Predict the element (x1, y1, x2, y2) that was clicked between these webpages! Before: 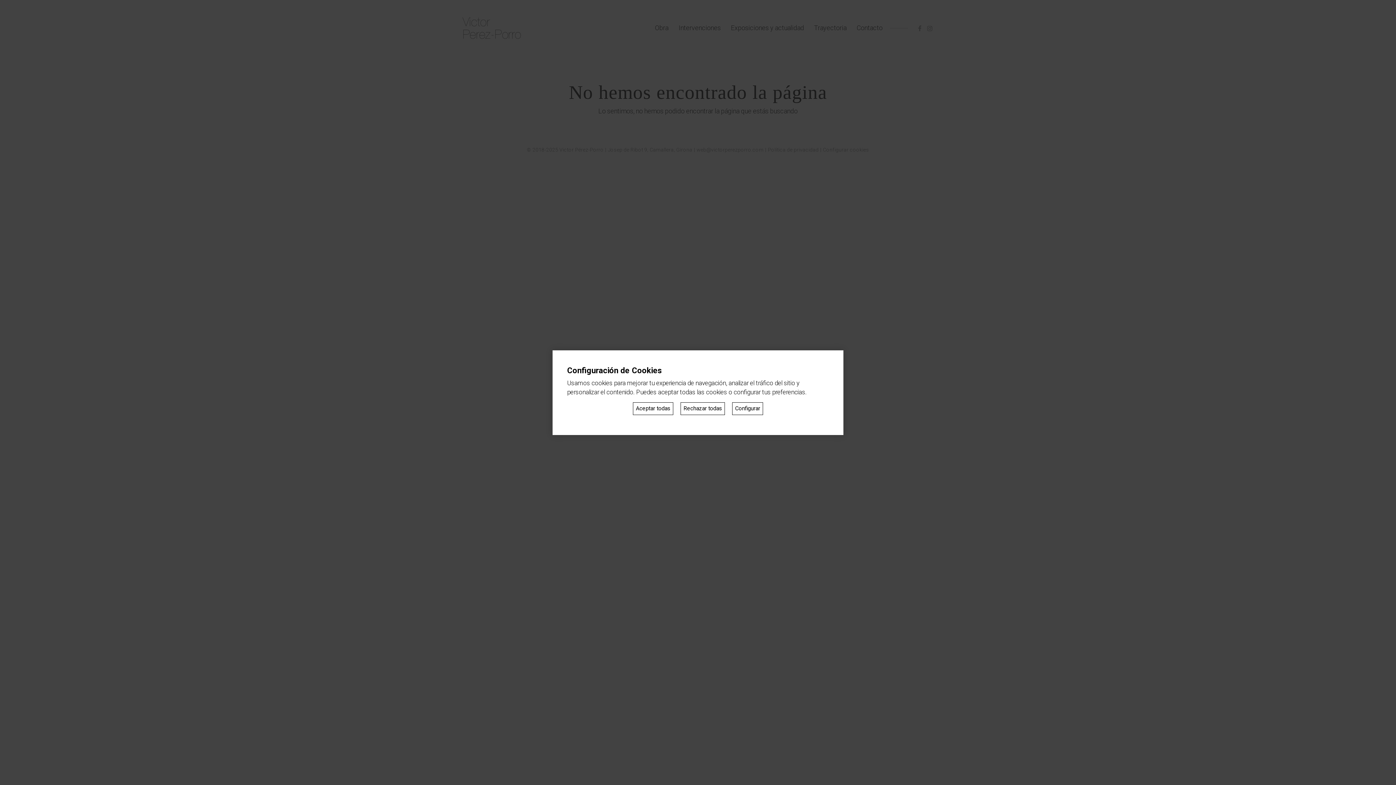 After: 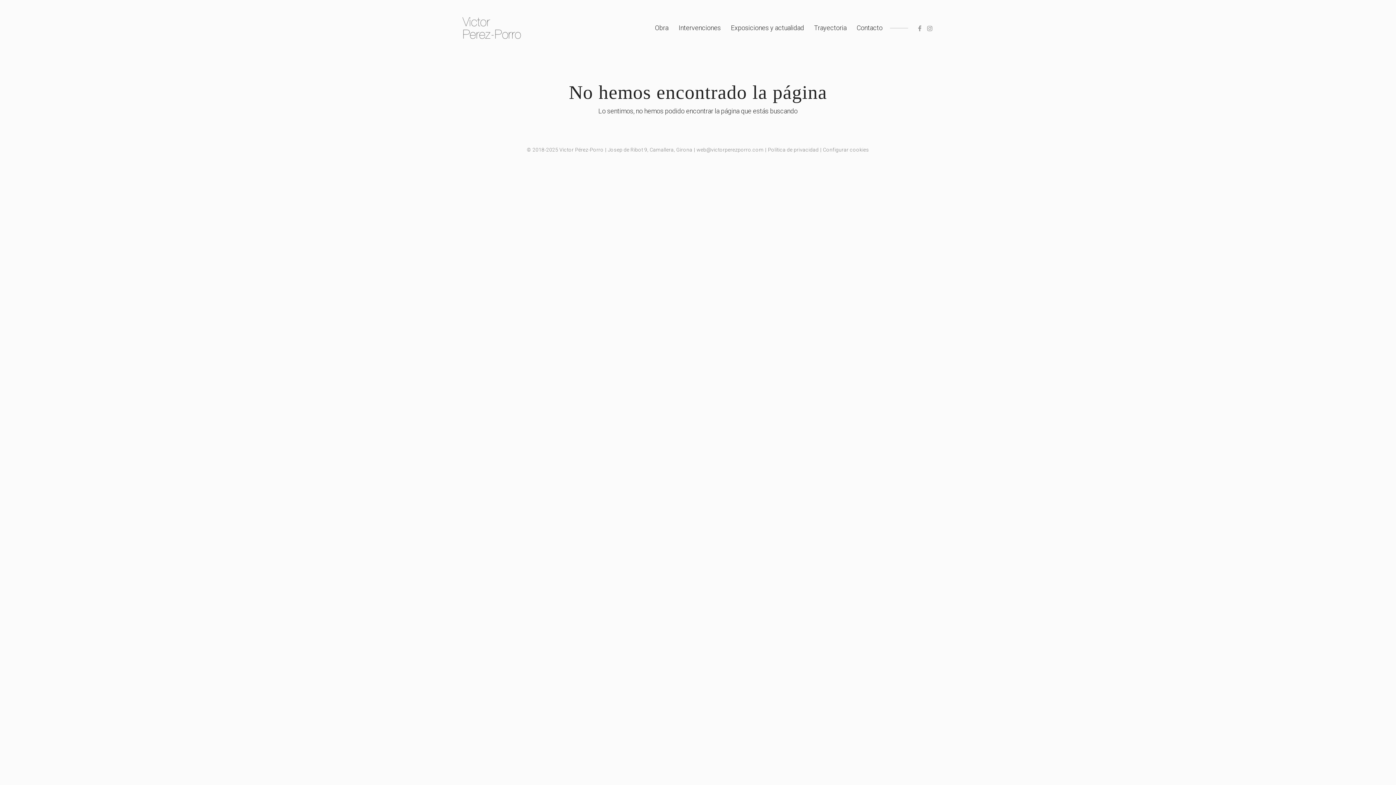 Action: label: Aceptar todas bbox: (633, 402, 673, 415)